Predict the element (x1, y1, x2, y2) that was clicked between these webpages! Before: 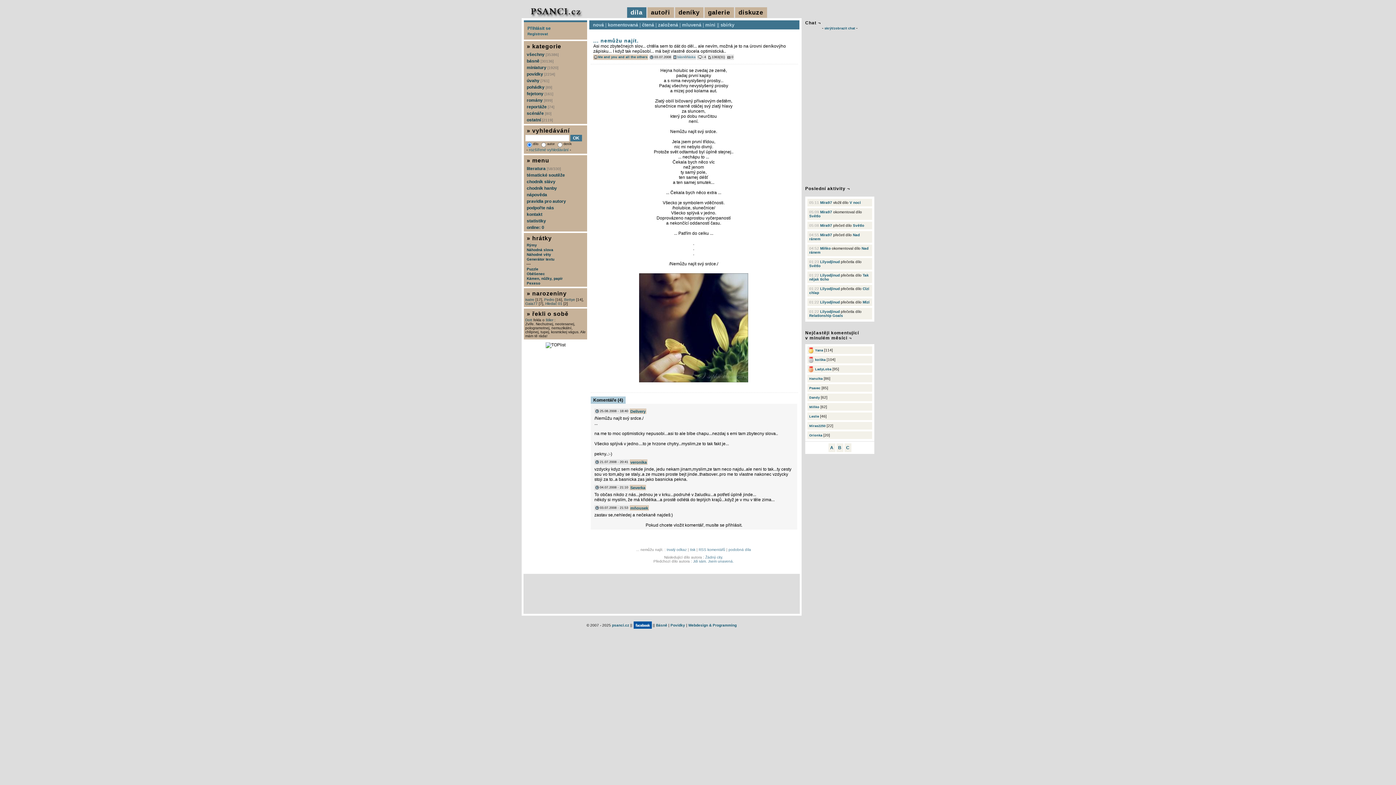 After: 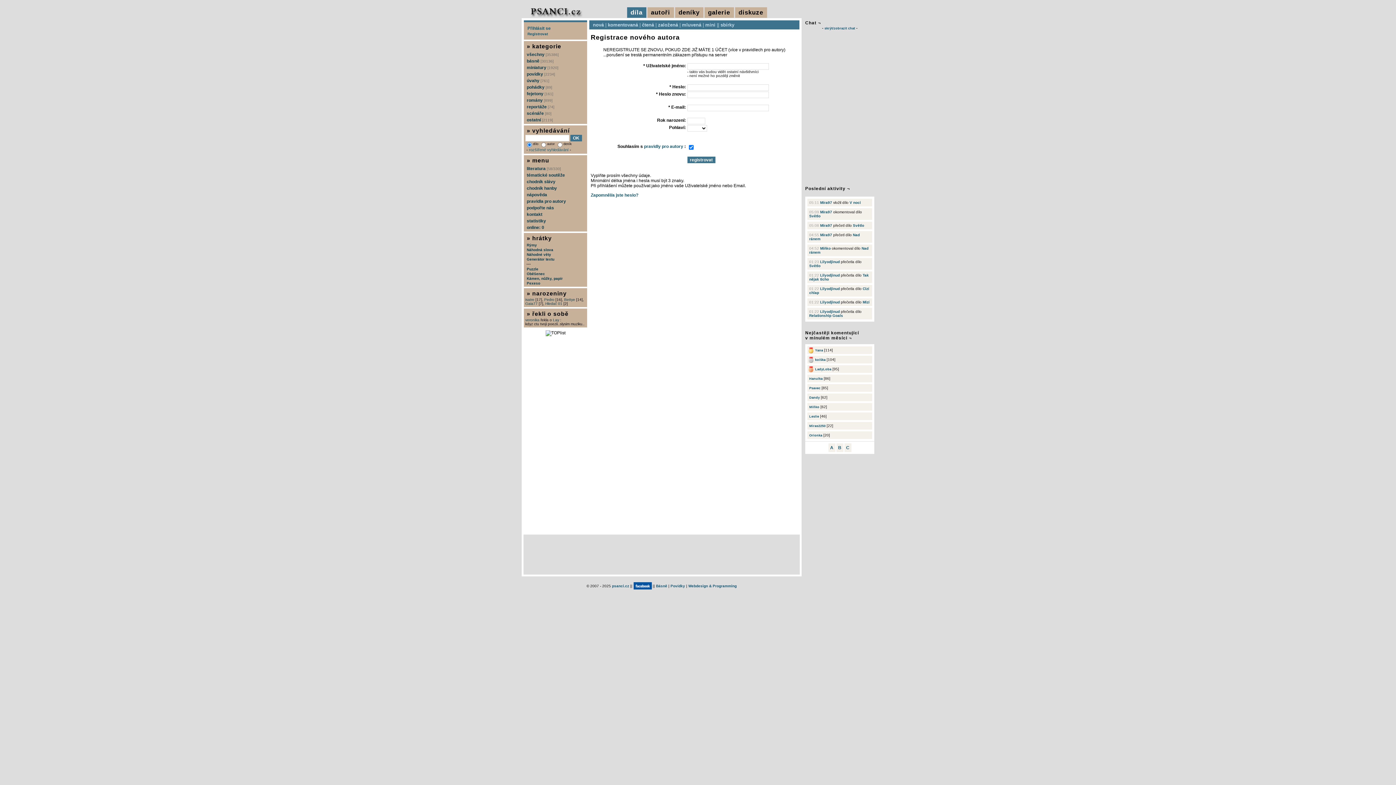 Action: label: Registrovat bbox: (527, 31, 548, 36)